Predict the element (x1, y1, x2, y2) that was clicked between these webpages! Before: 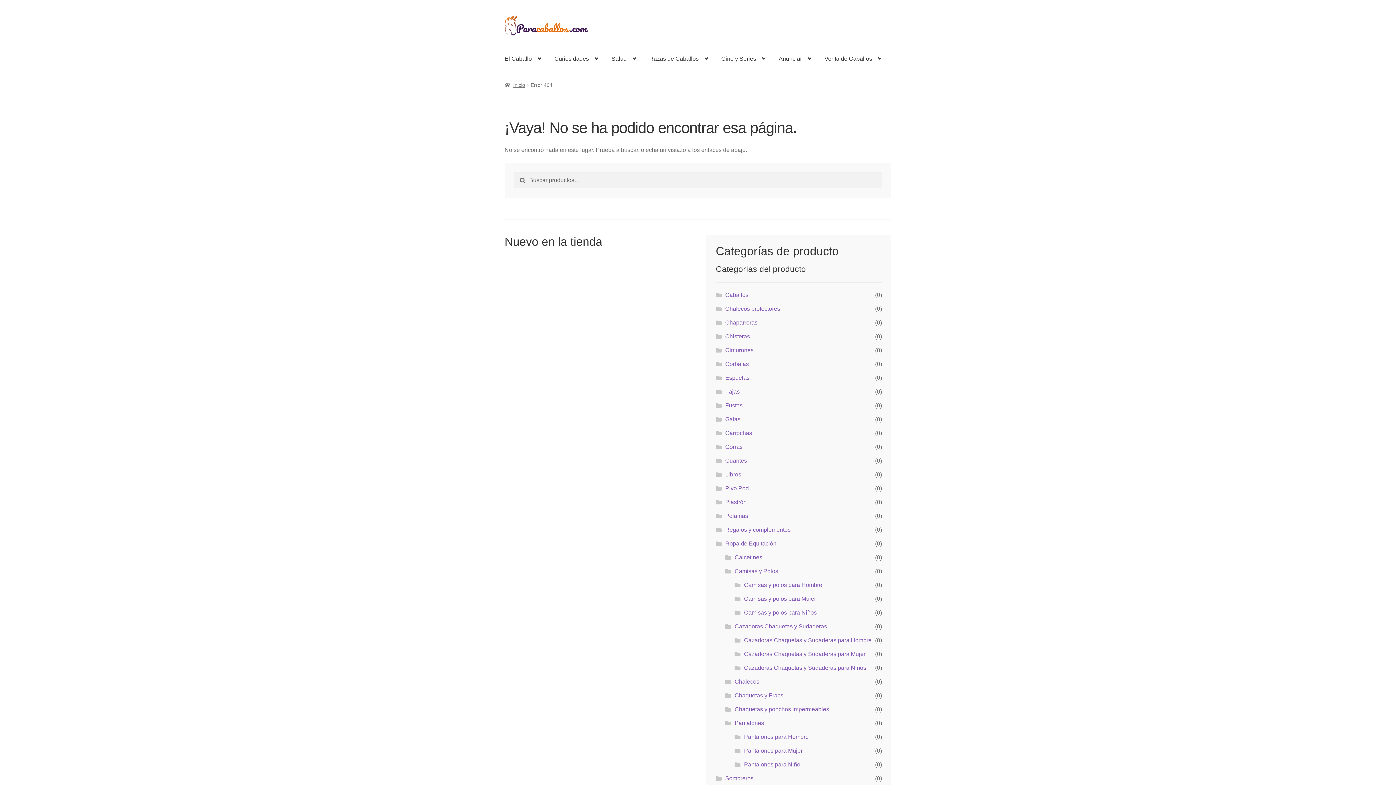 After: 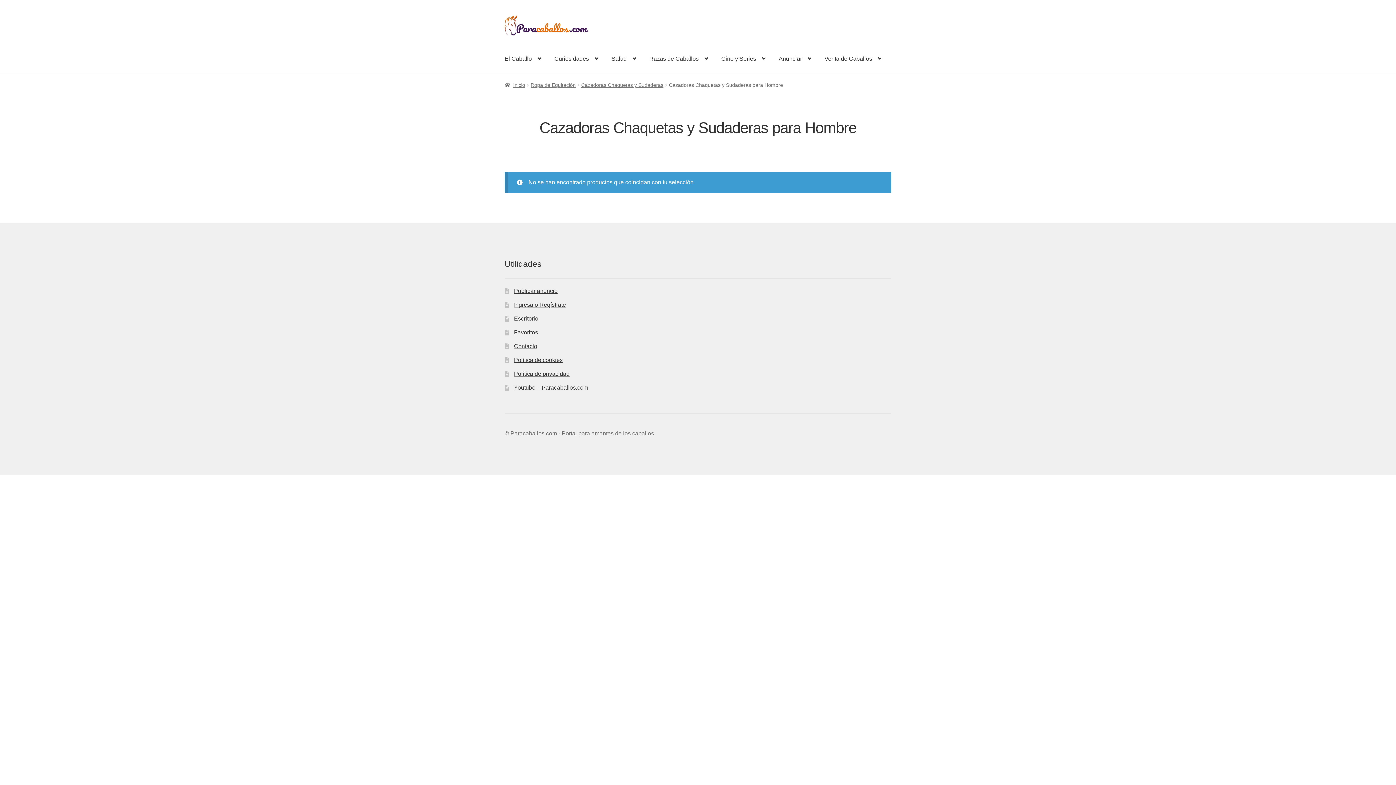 Action: bbox: (744, 637, 871, 643) label: Cazadoras Chaquetas y Sudaderas para Hombre